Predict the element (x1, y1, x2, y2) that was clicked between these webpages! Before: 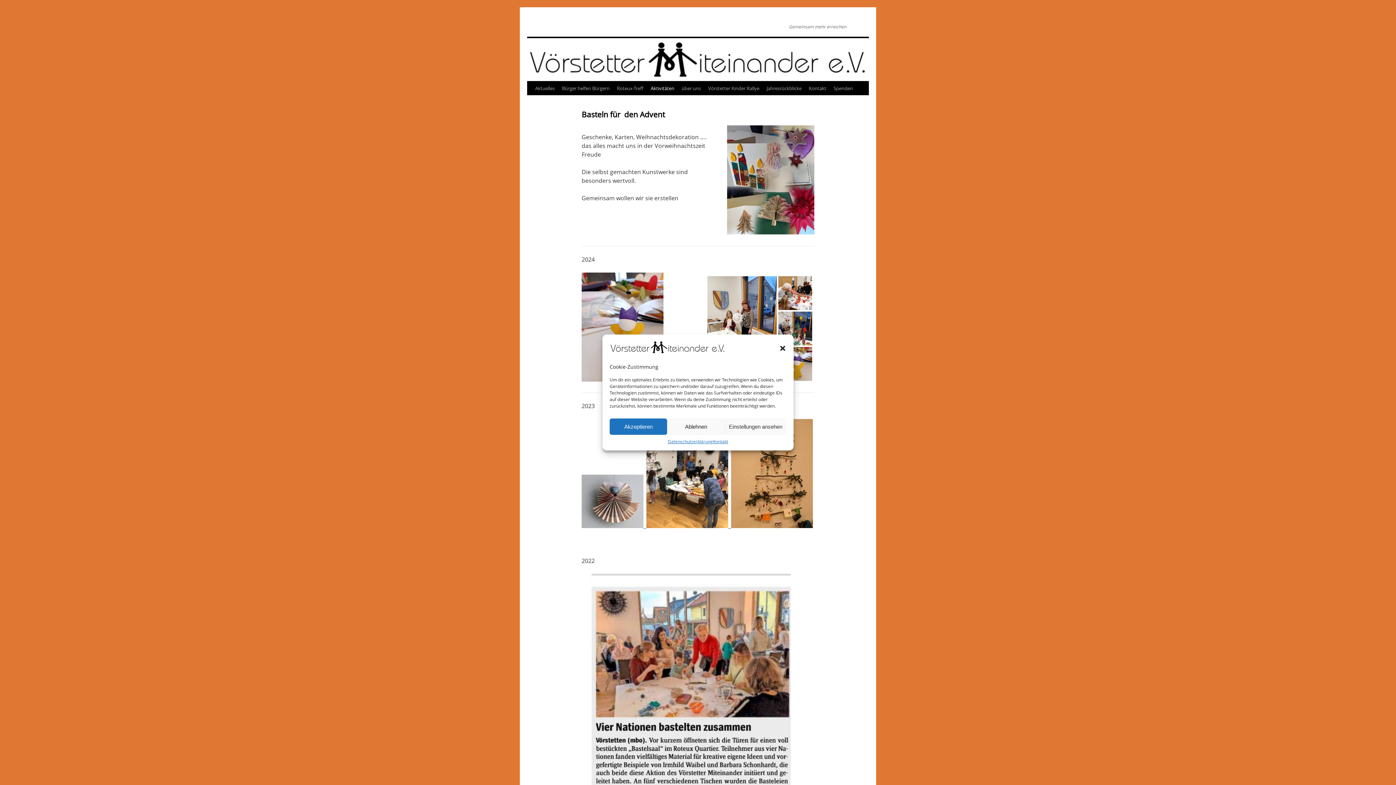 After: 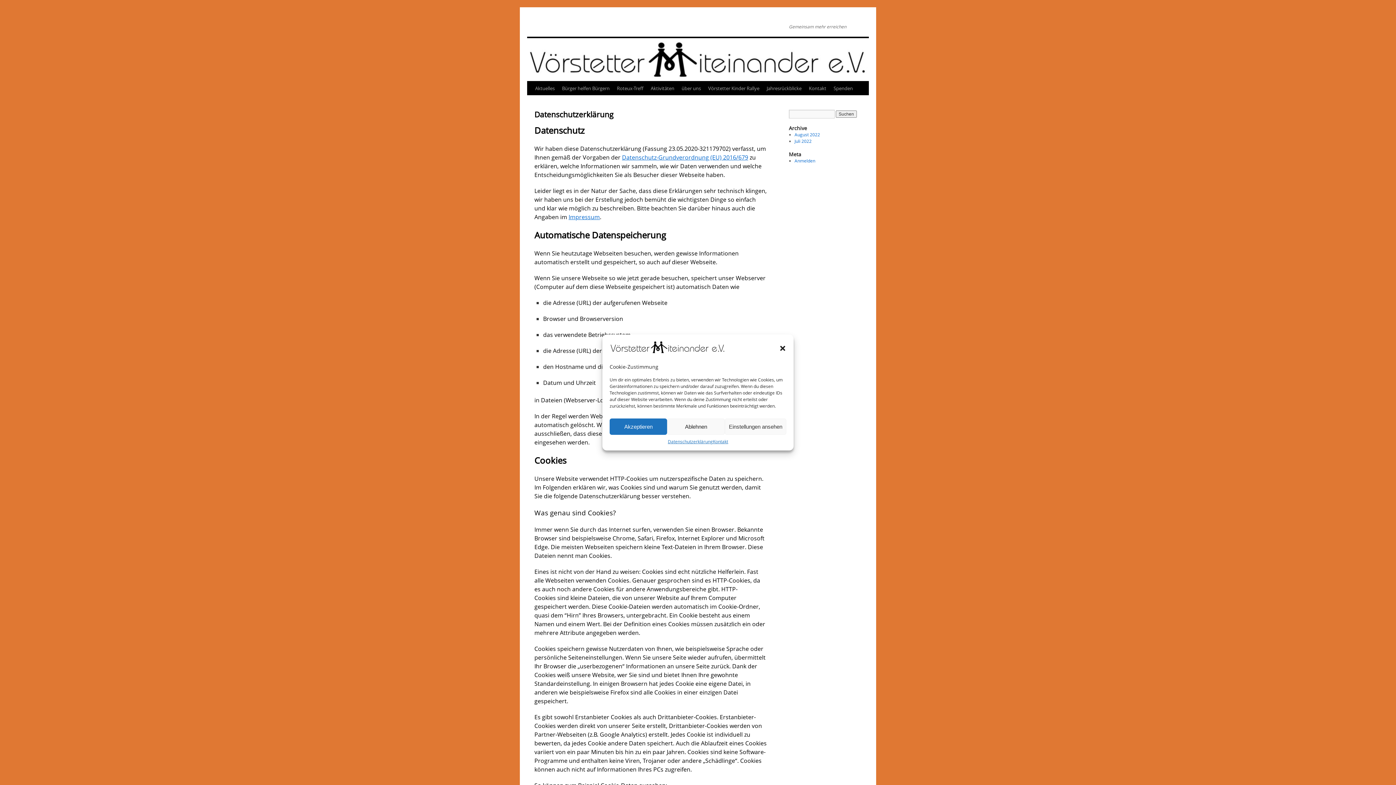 Action: bbox: (667, 438, 713, 445) label: Datenschutzerklärung